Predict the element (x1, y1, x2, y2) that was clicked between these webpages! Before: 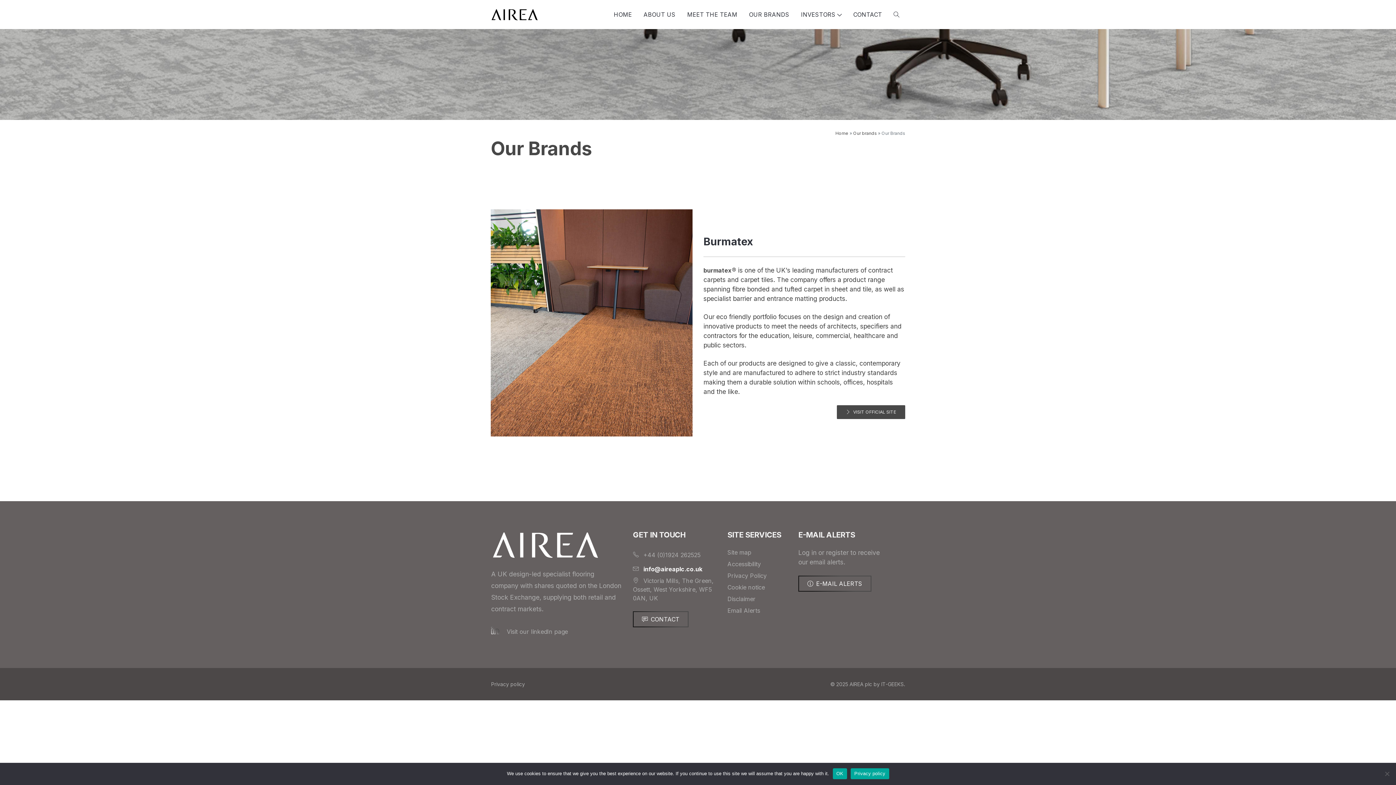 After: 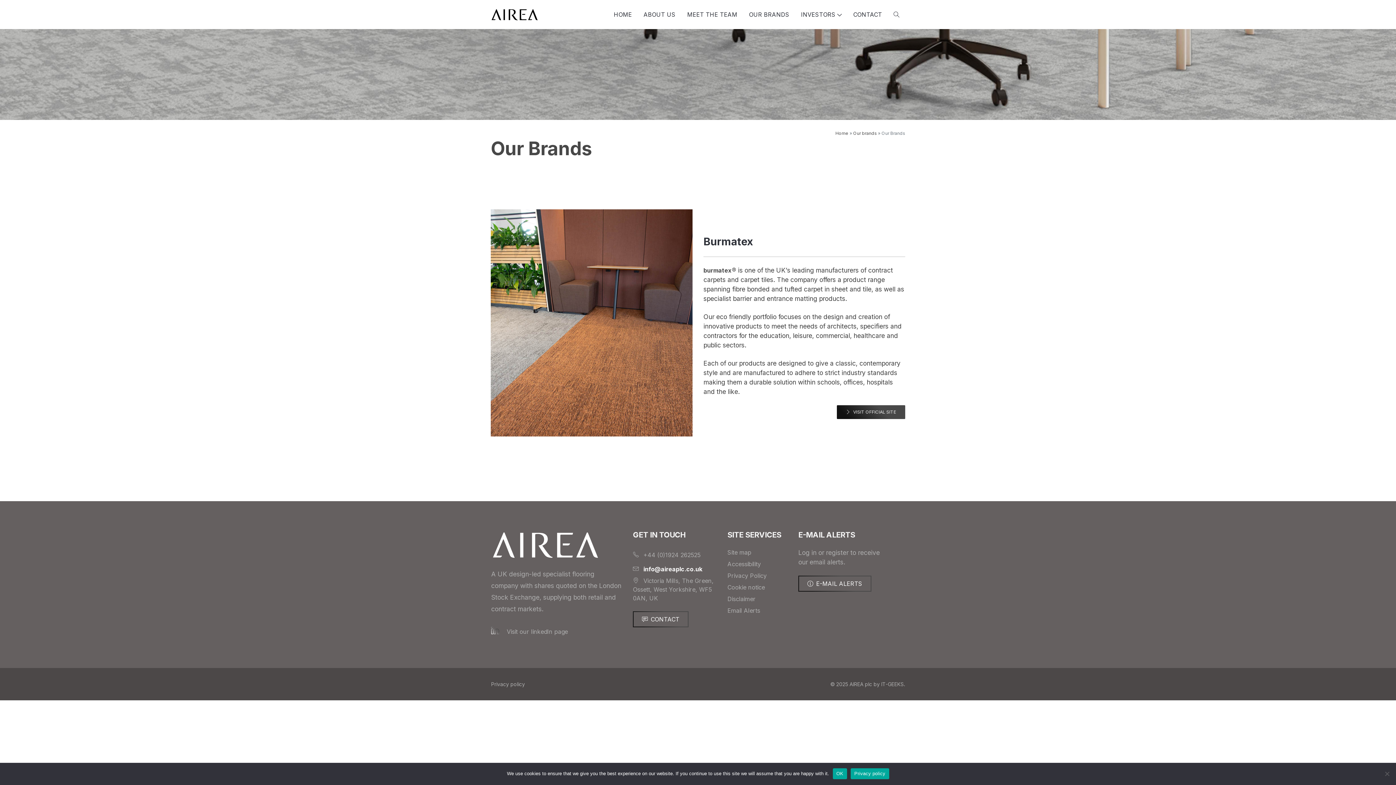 Action: label: VISIT OFFICIAL SITE bbox: (837, 405, 905, 419)